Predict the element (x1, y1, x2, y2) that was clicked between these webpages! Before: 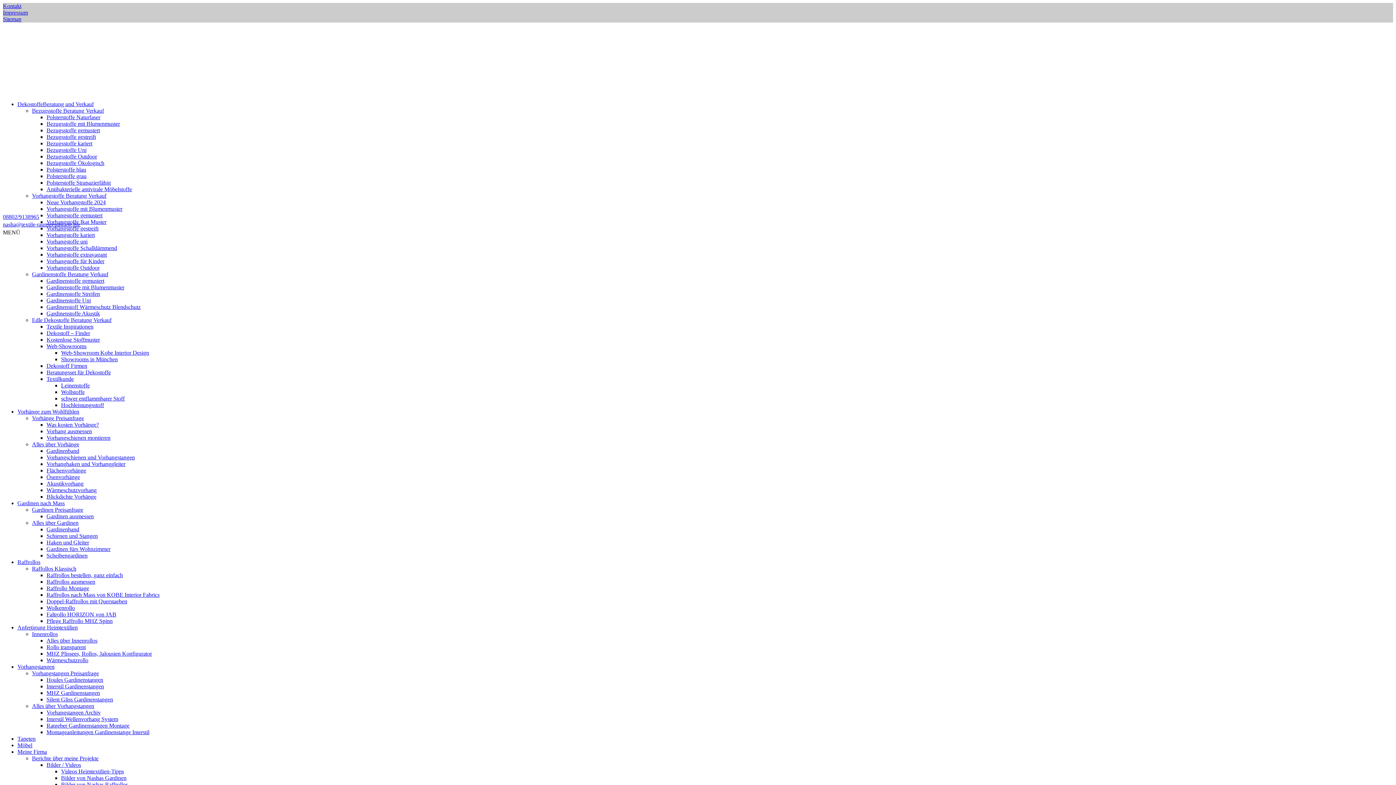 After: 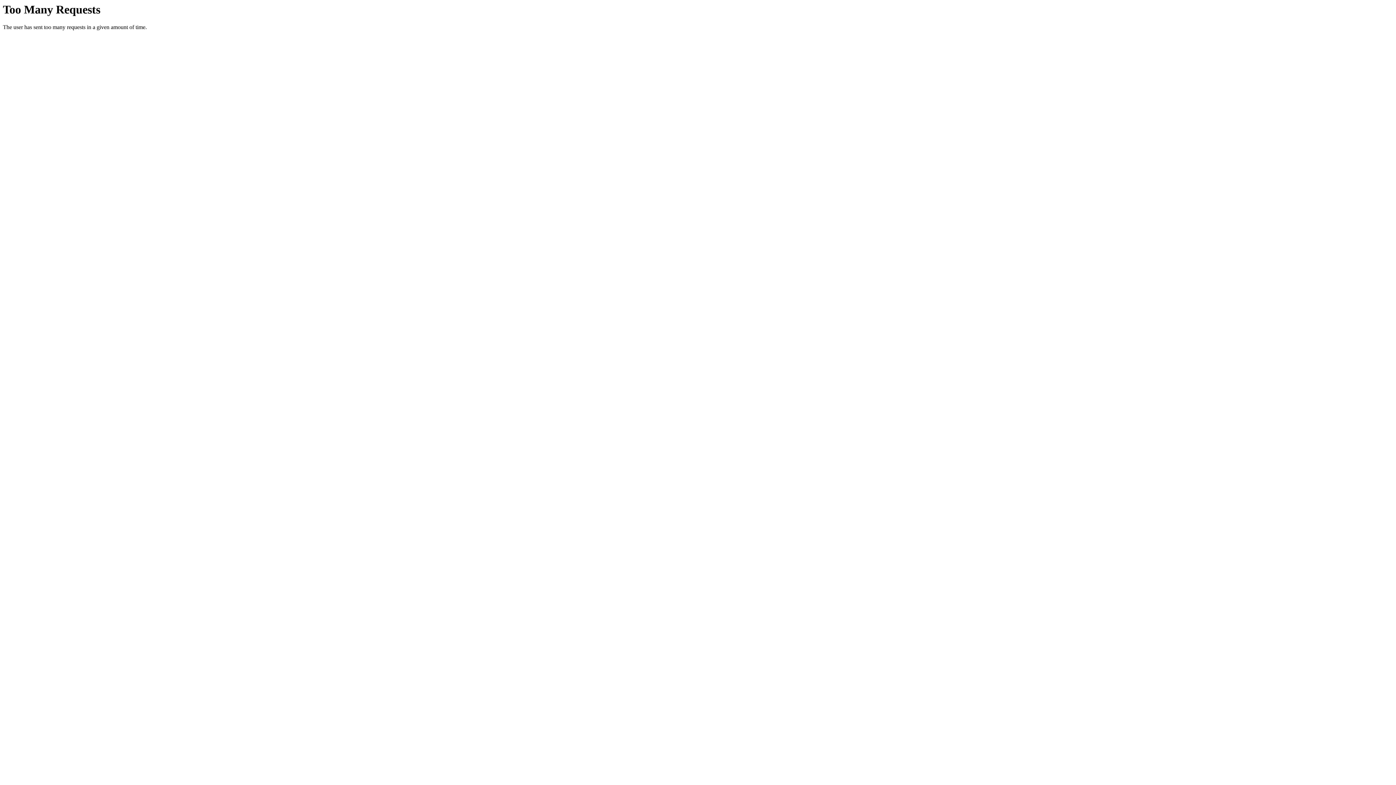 Action: label: Interstil Gardinenstangen bbox: (46, 683, 104, 689)